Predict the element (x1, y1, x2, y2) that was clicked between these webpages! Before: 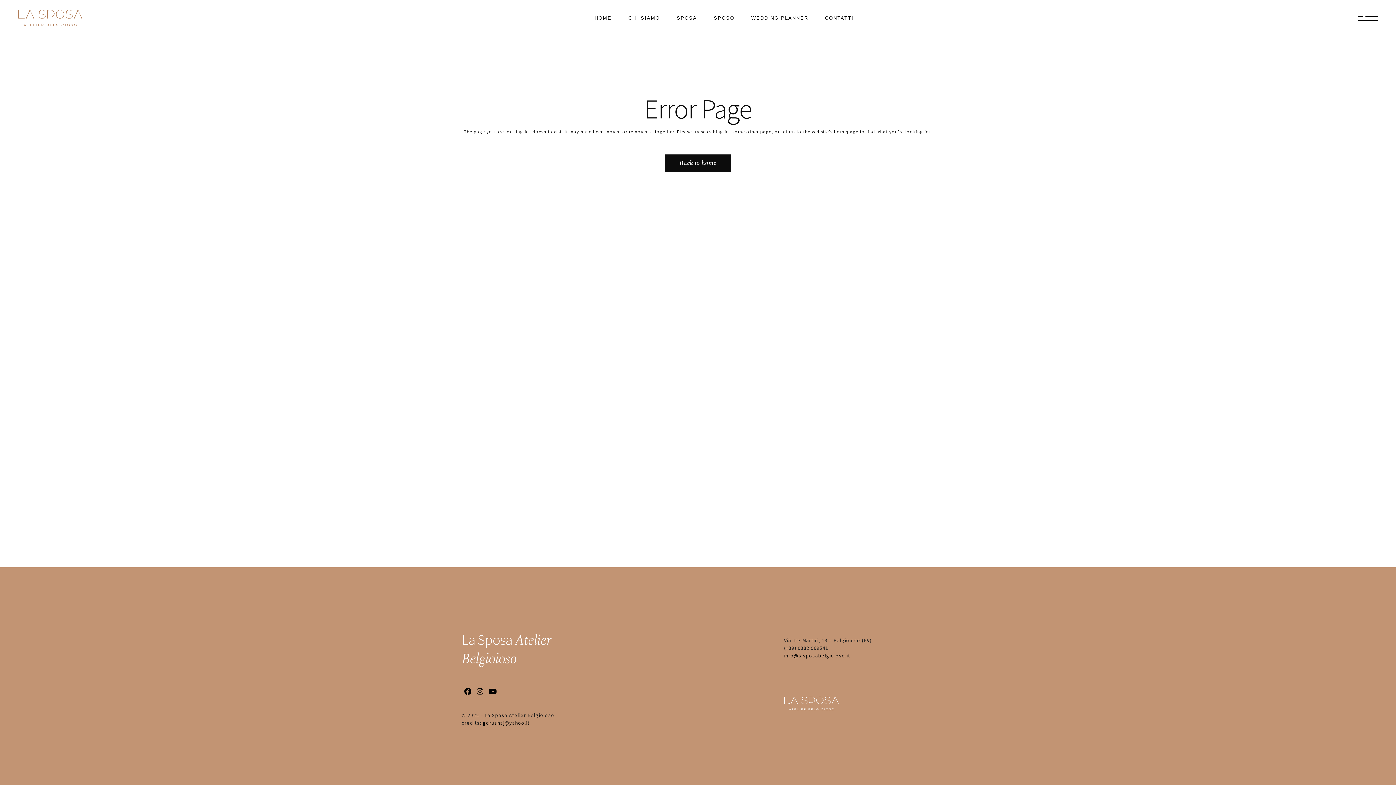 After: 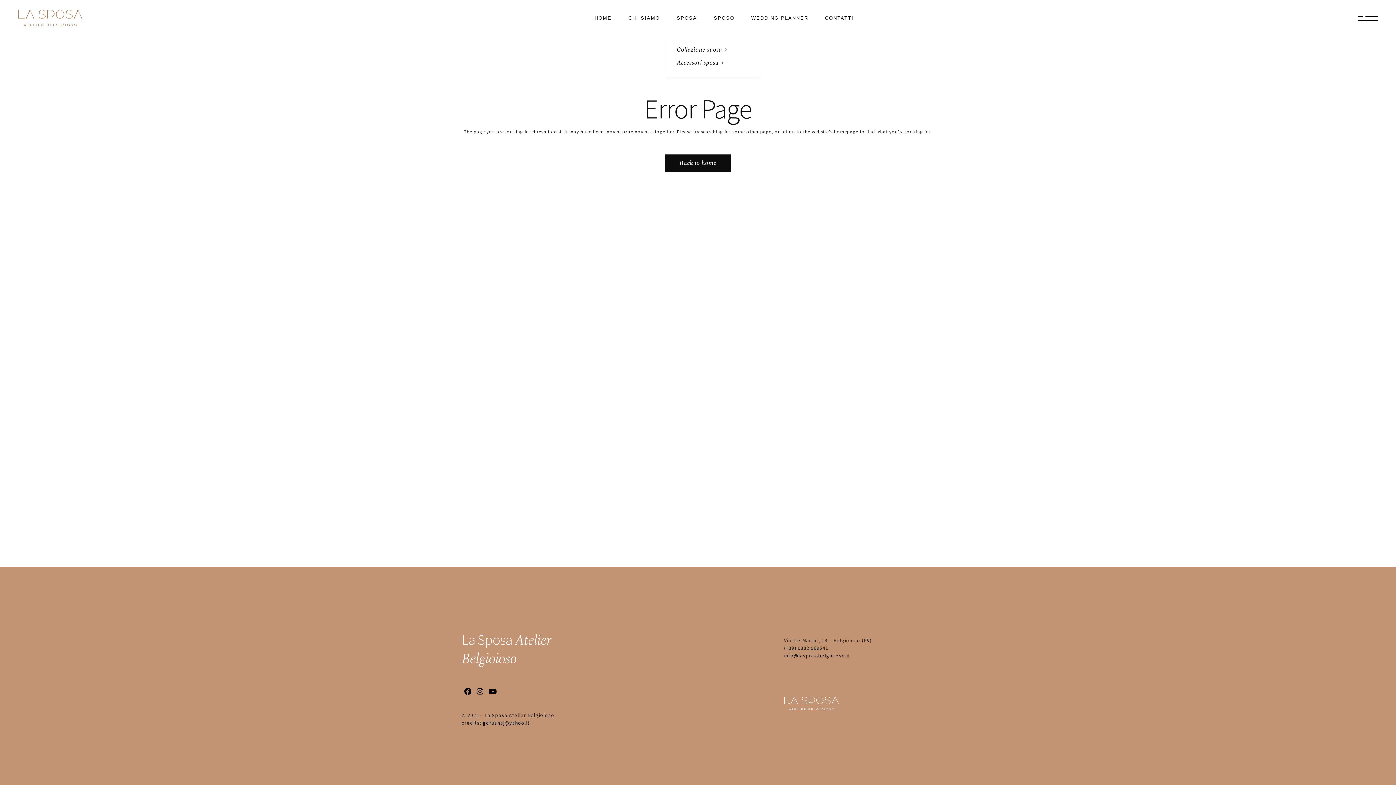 Action: label: SPOSA bbox: (676, 0, 697, 36)